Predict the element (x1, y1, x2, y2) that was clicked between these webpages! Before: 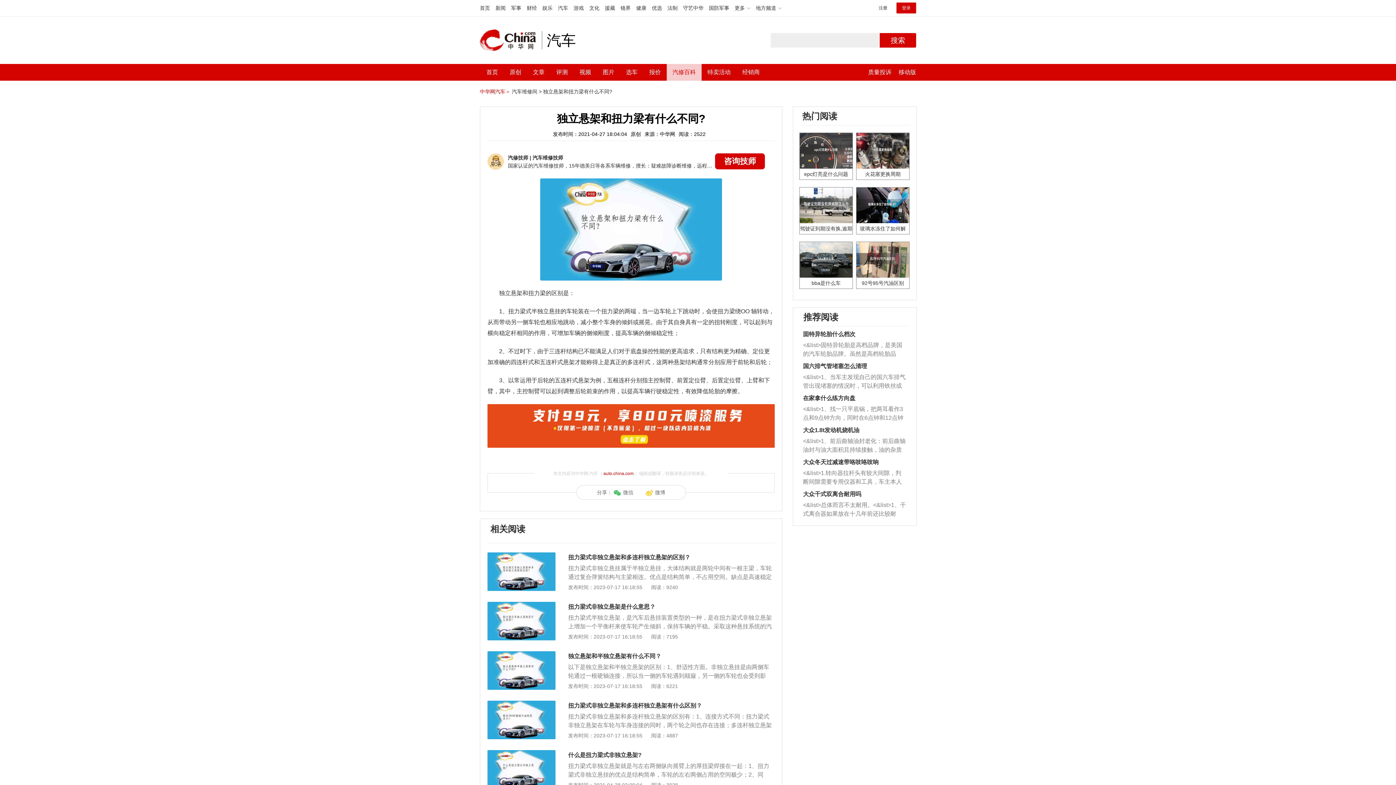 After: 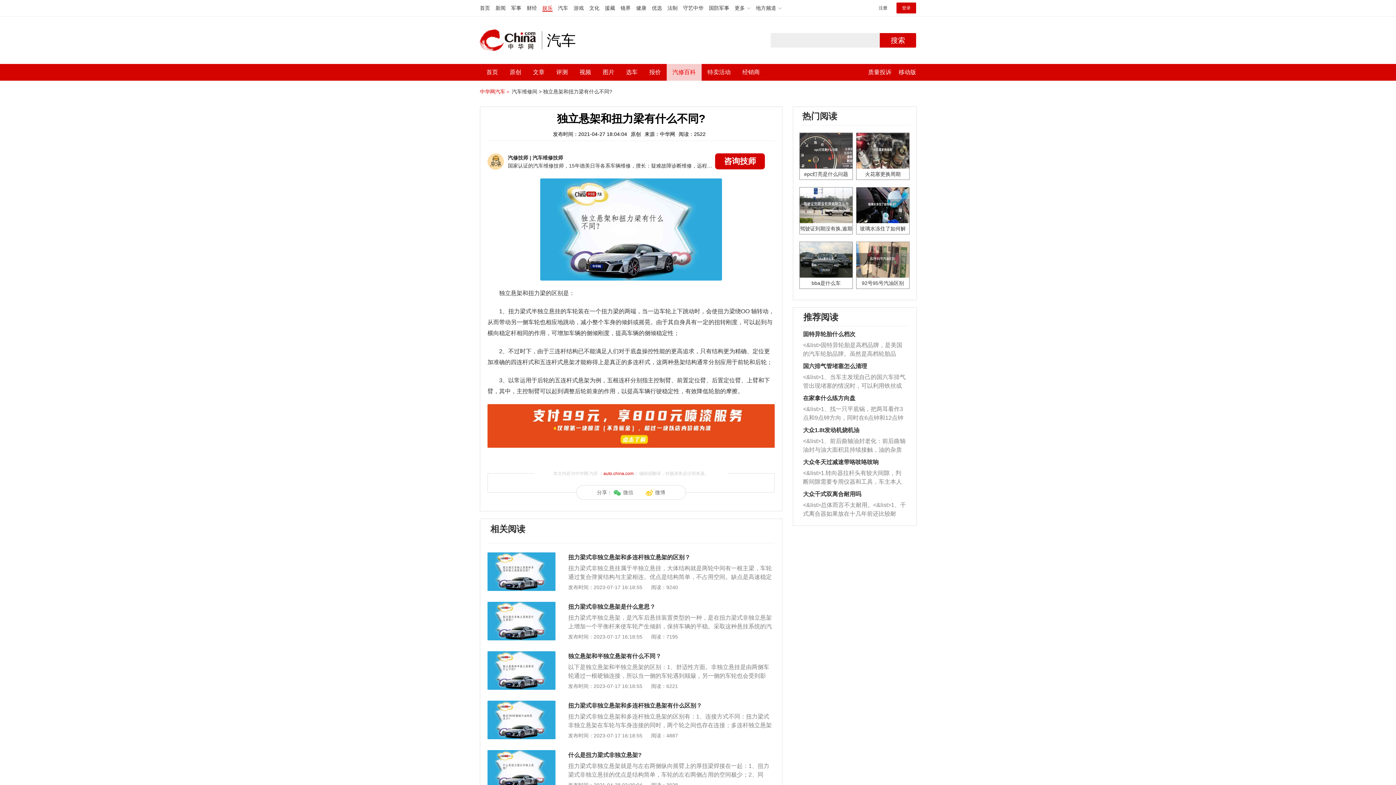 Action: bbox: (542, 5, 552, 10) label: 娱乐